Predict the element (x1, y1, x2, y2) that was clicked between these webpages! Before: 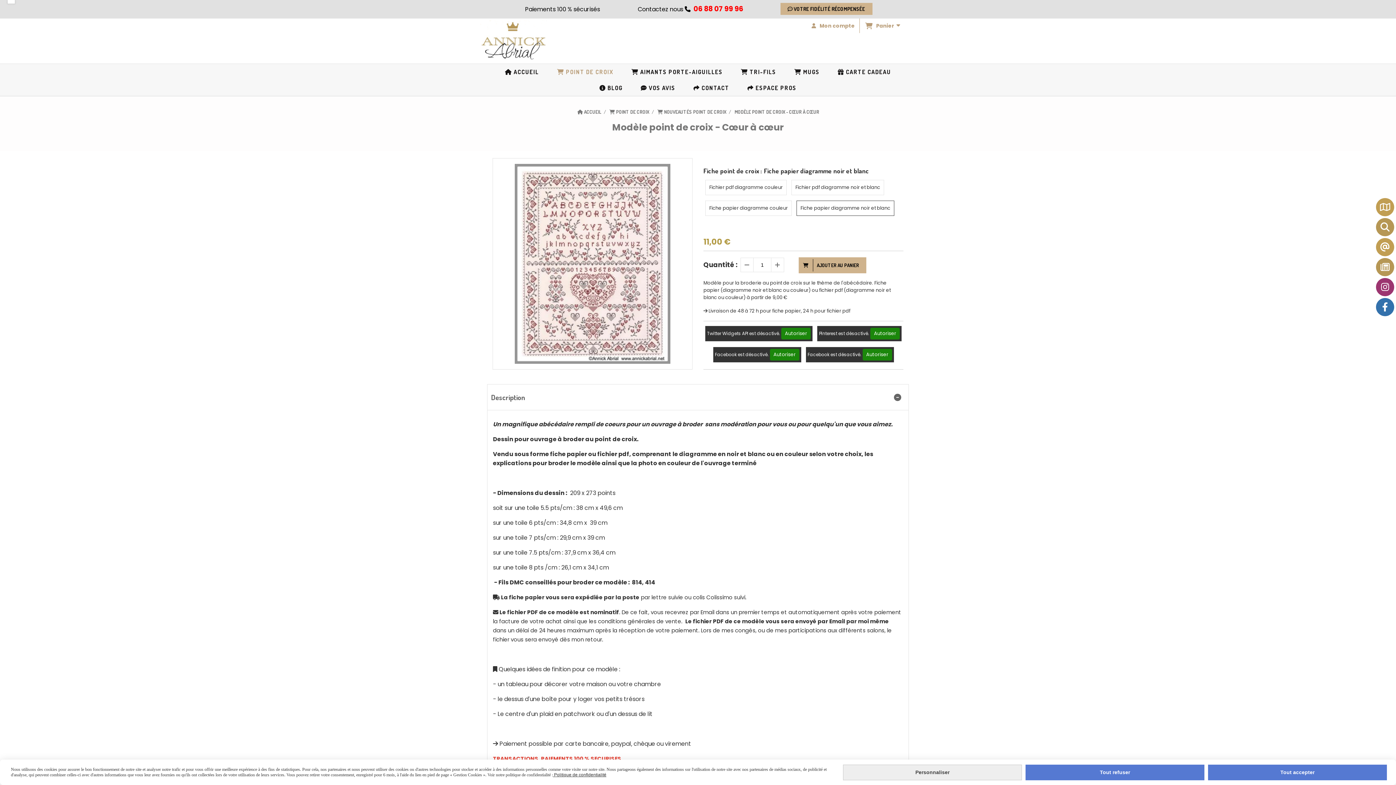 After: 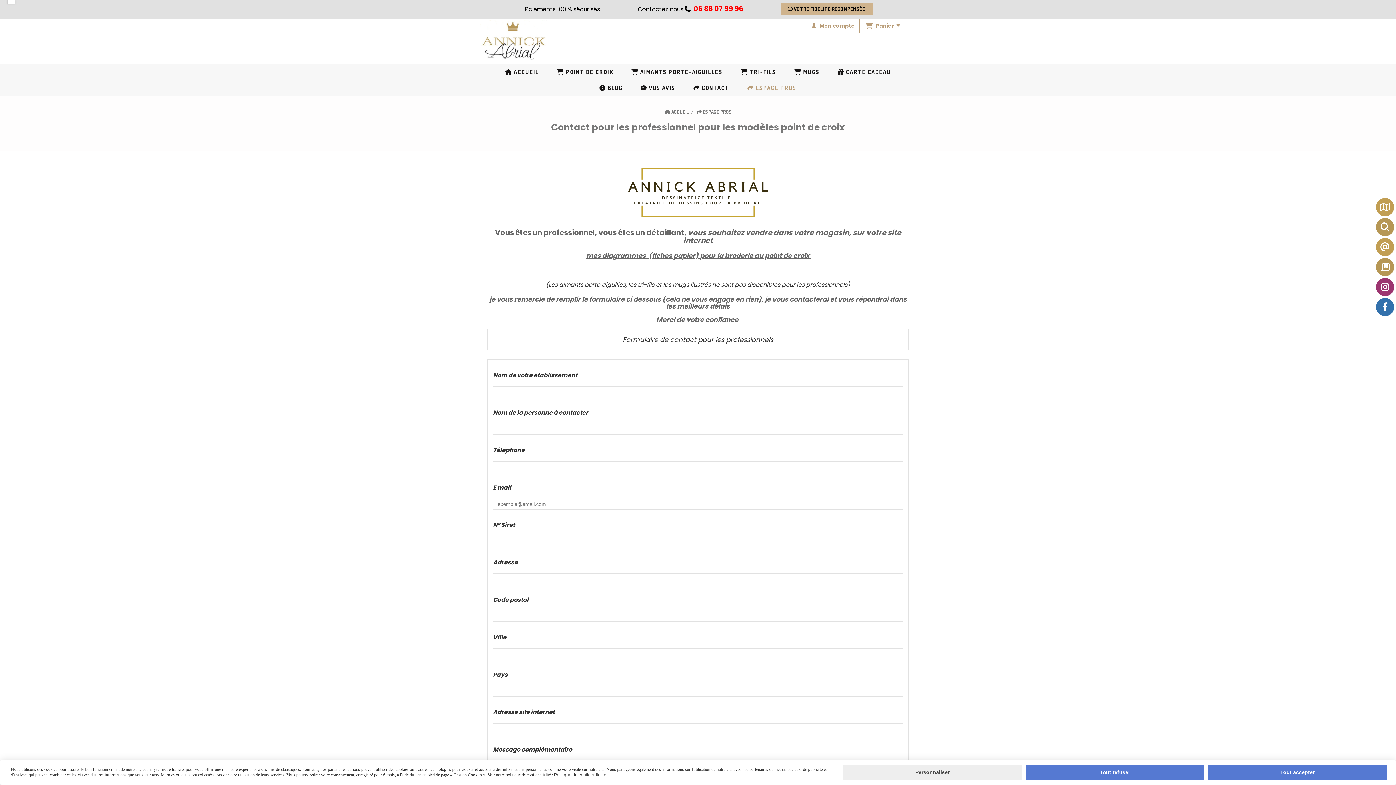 Action: label:  ESPACE PROS bbox: (738, 80, 805, 96)